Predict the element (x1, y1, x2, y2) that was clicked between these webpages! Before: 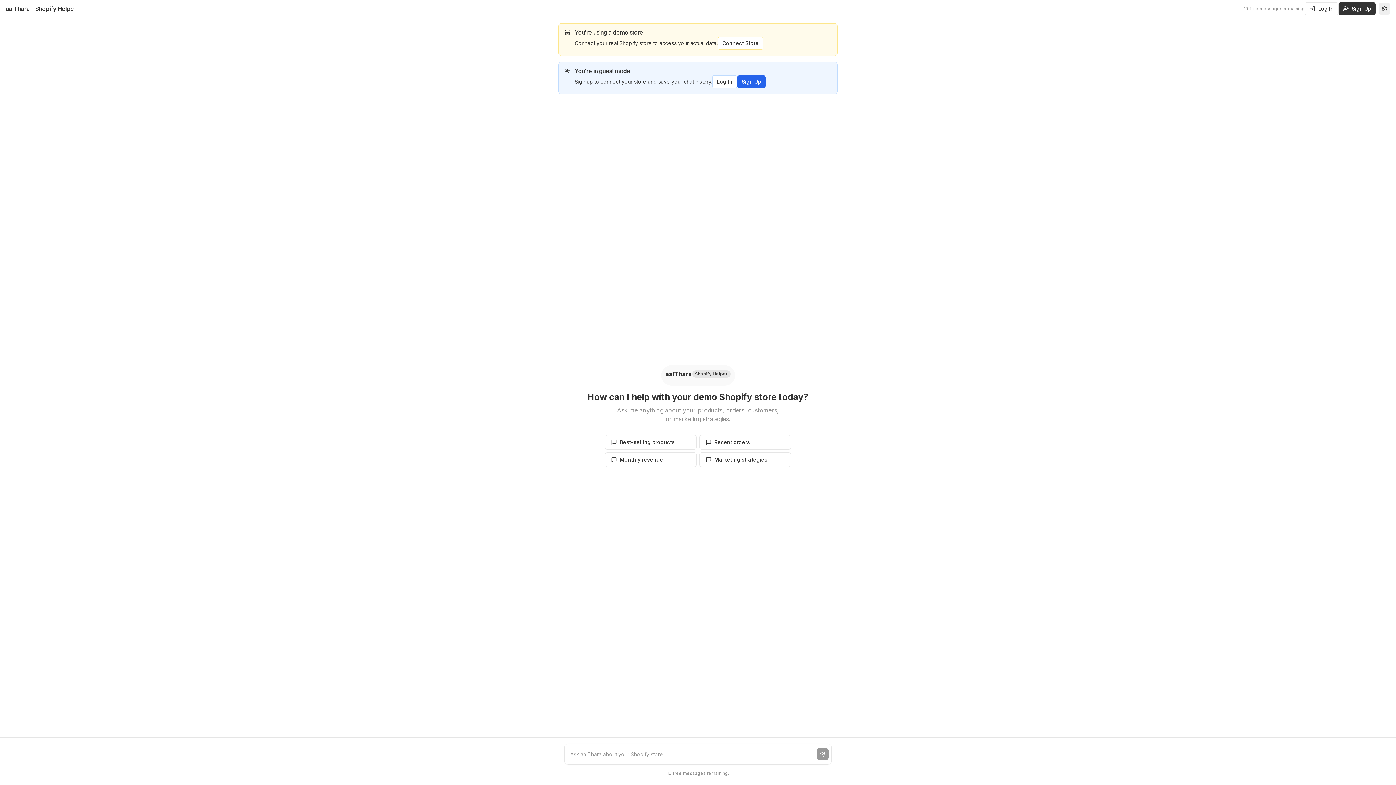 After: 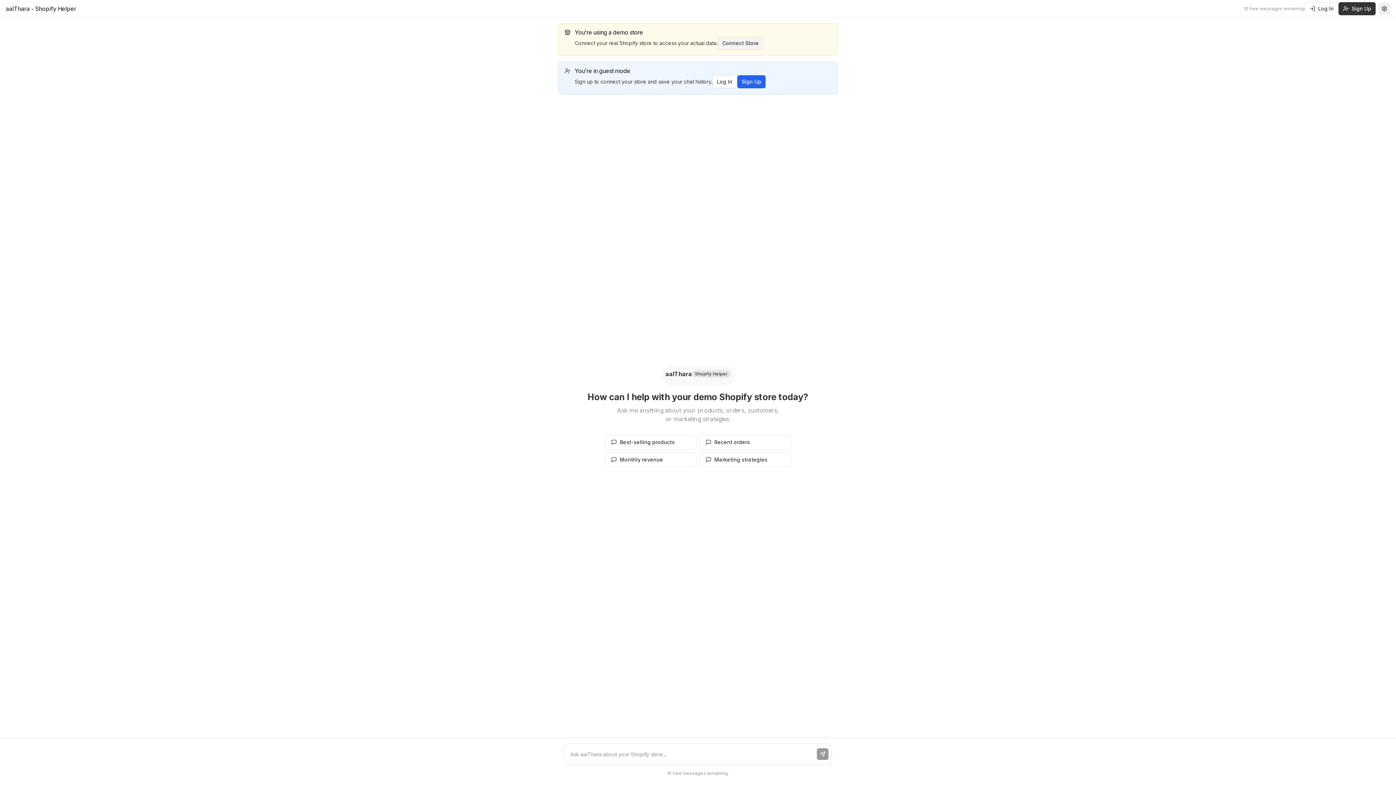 Action: bbox: (717, 36, 763, 49) label: Connect Store